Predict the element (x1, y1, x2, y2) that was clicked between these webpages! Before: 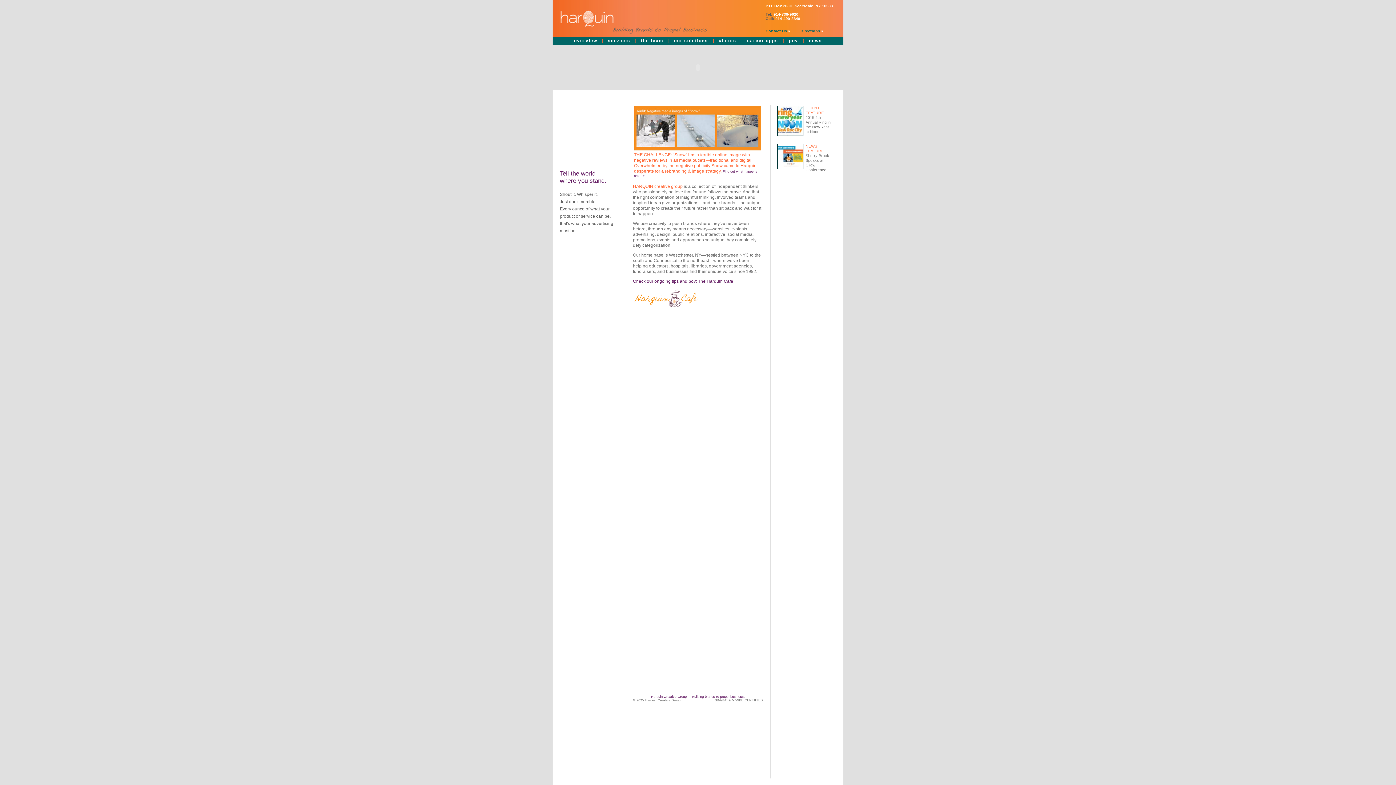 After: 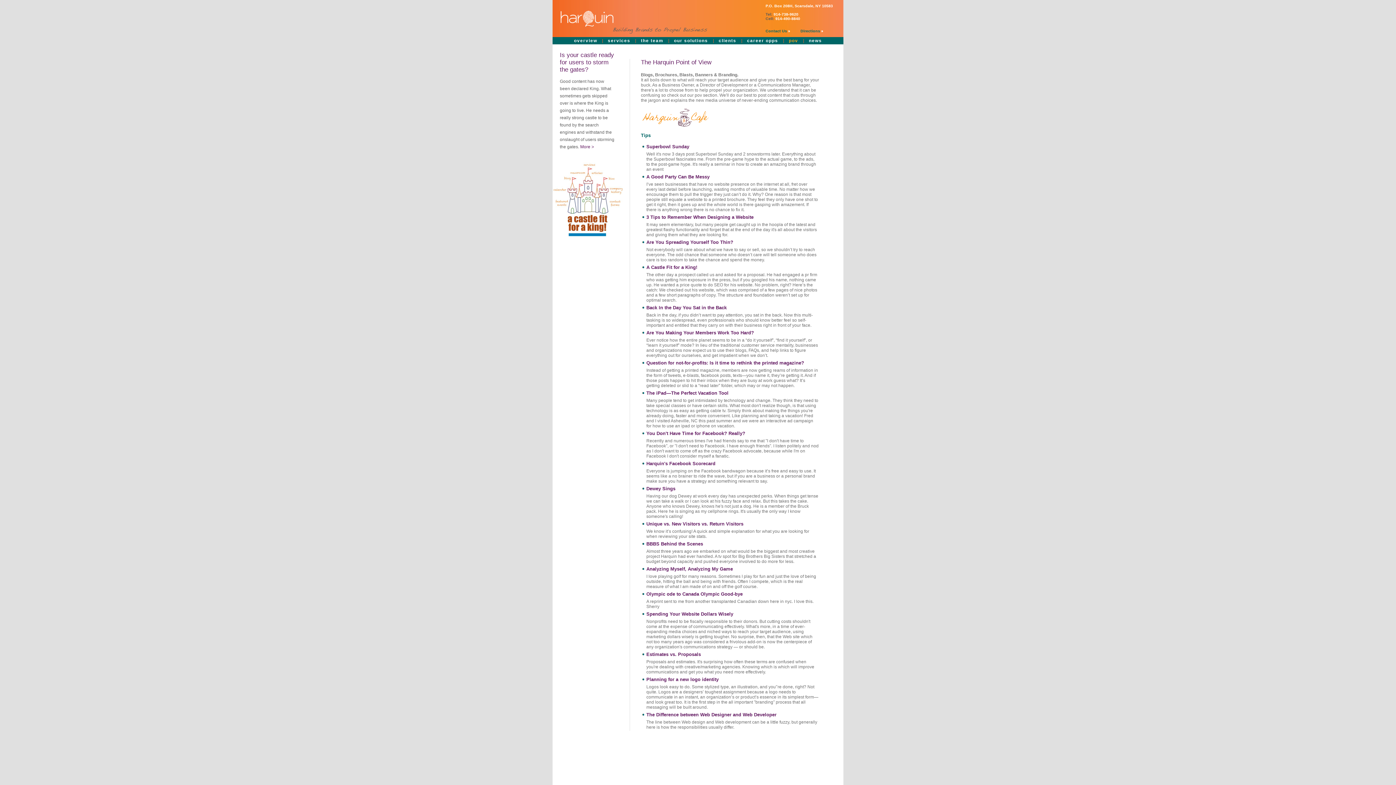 Action: bbox: (789, 38, 798, 43) label: pov